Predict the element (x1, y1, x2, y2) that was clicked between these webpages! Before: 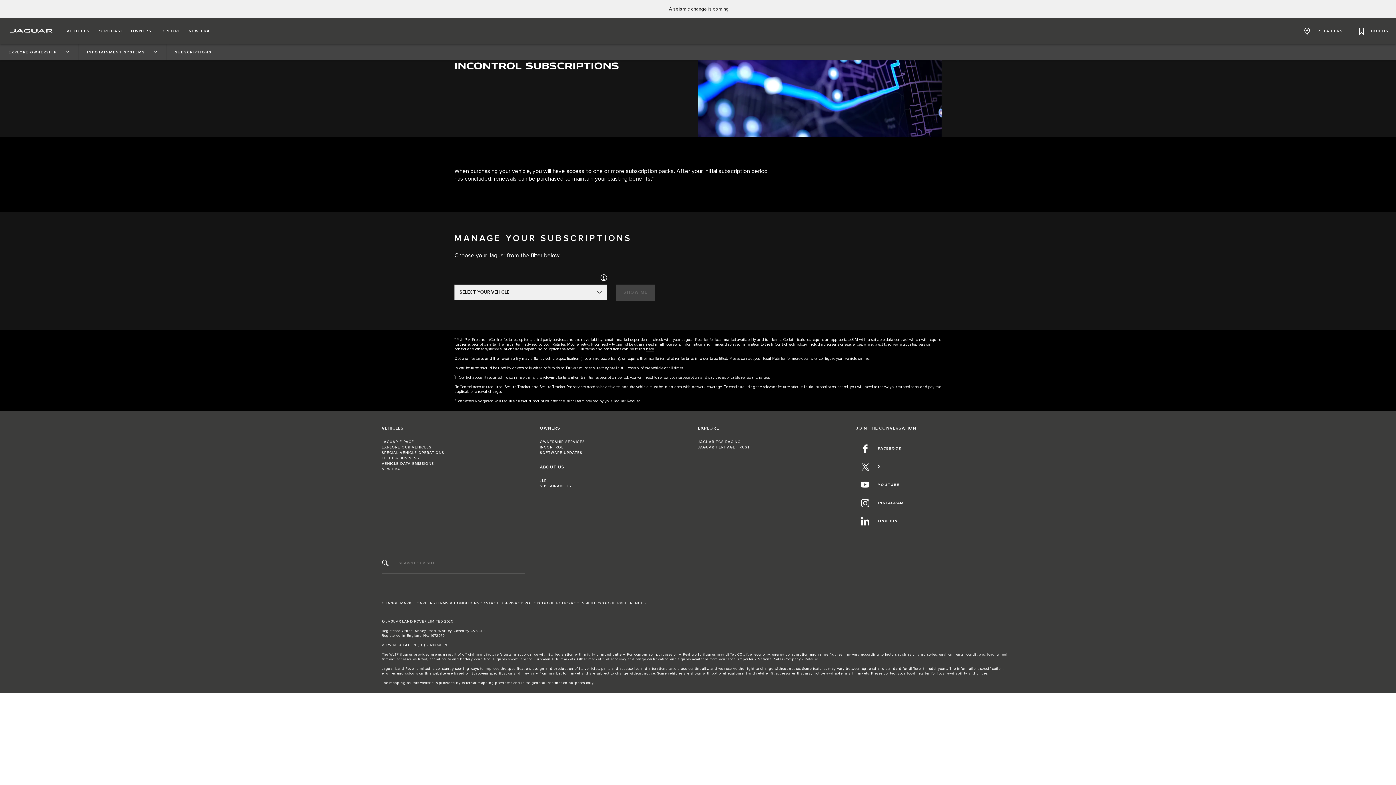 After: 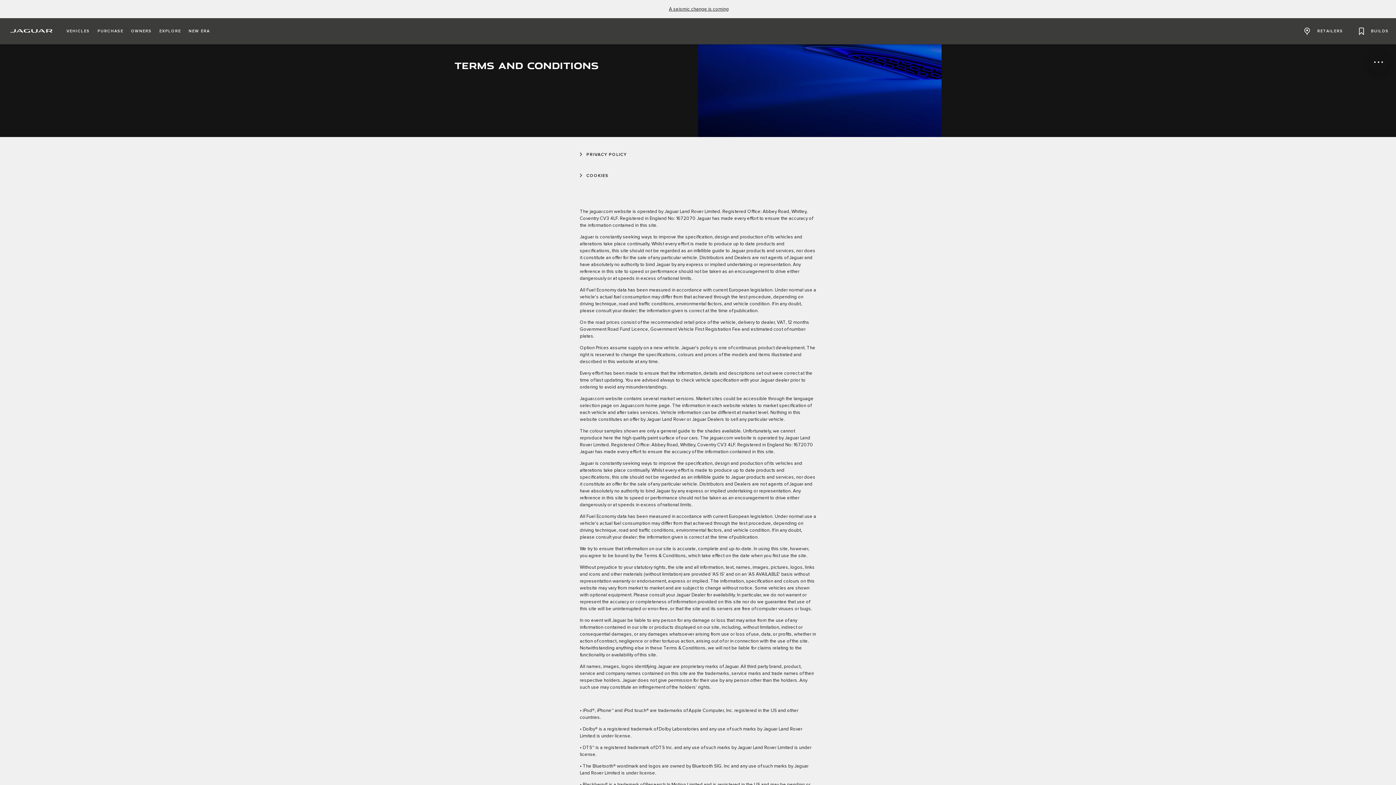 Action: label: TERMS & CONDITIONS bbox: (435, 601, 479, 605)